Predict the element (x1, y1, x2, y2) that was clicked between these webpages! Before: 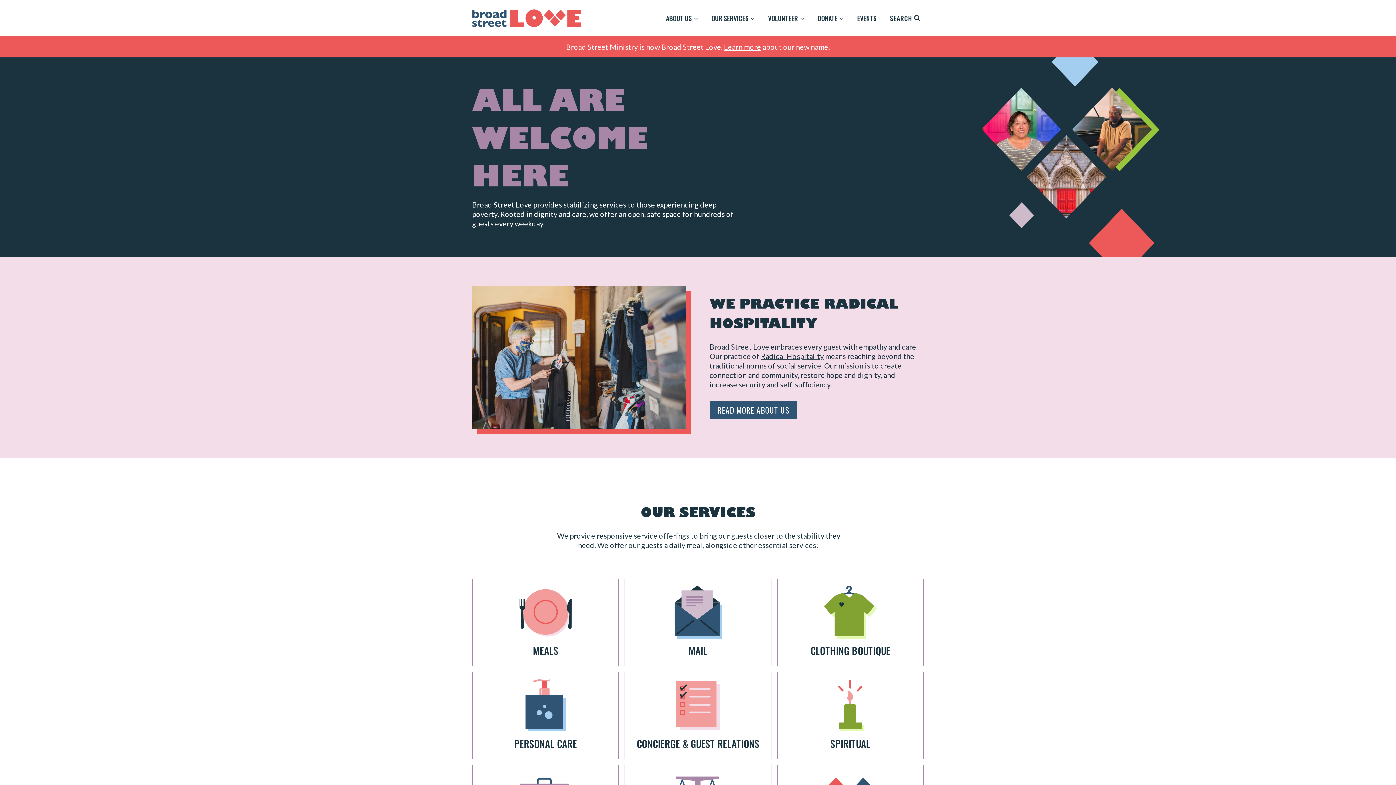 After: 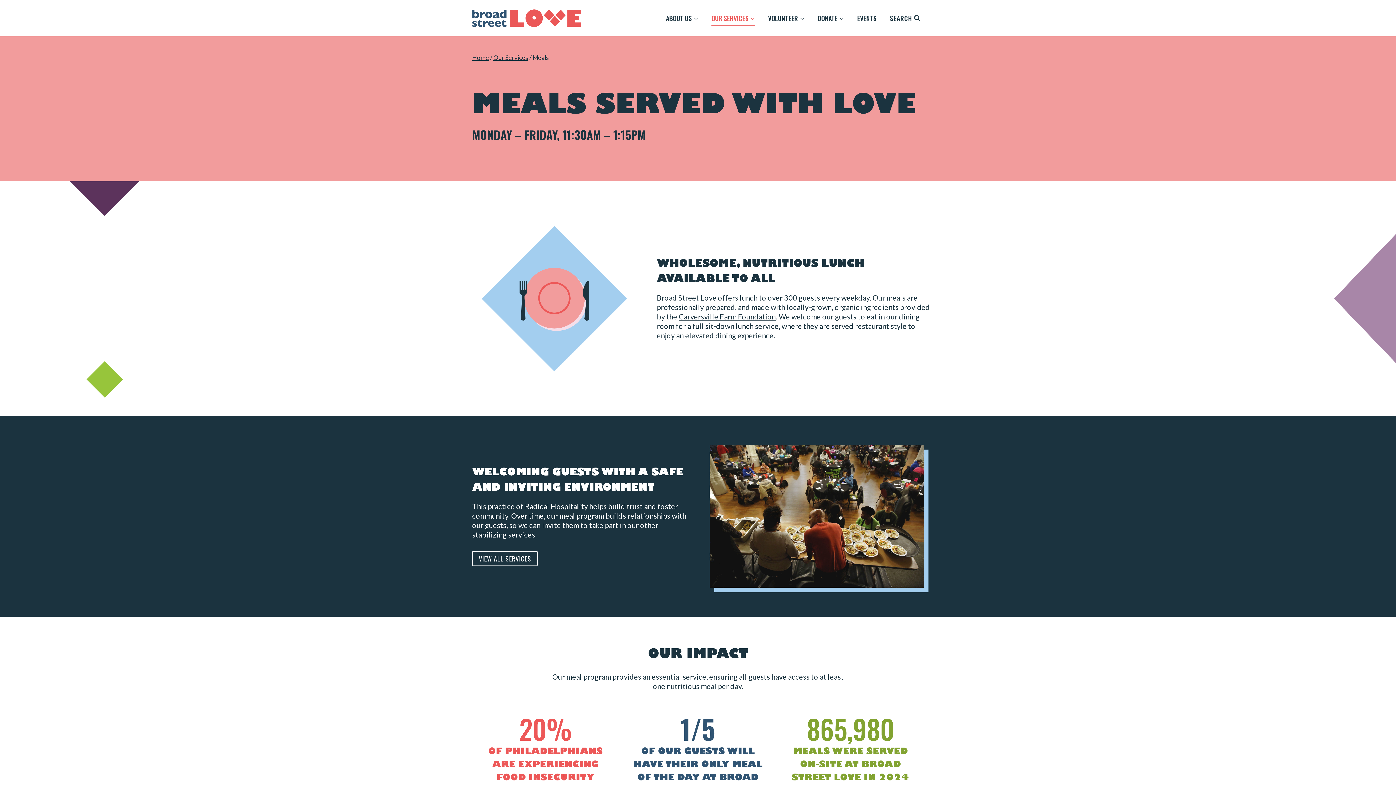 Action: bbox: (472, 579, 619, 666) label: MEALS